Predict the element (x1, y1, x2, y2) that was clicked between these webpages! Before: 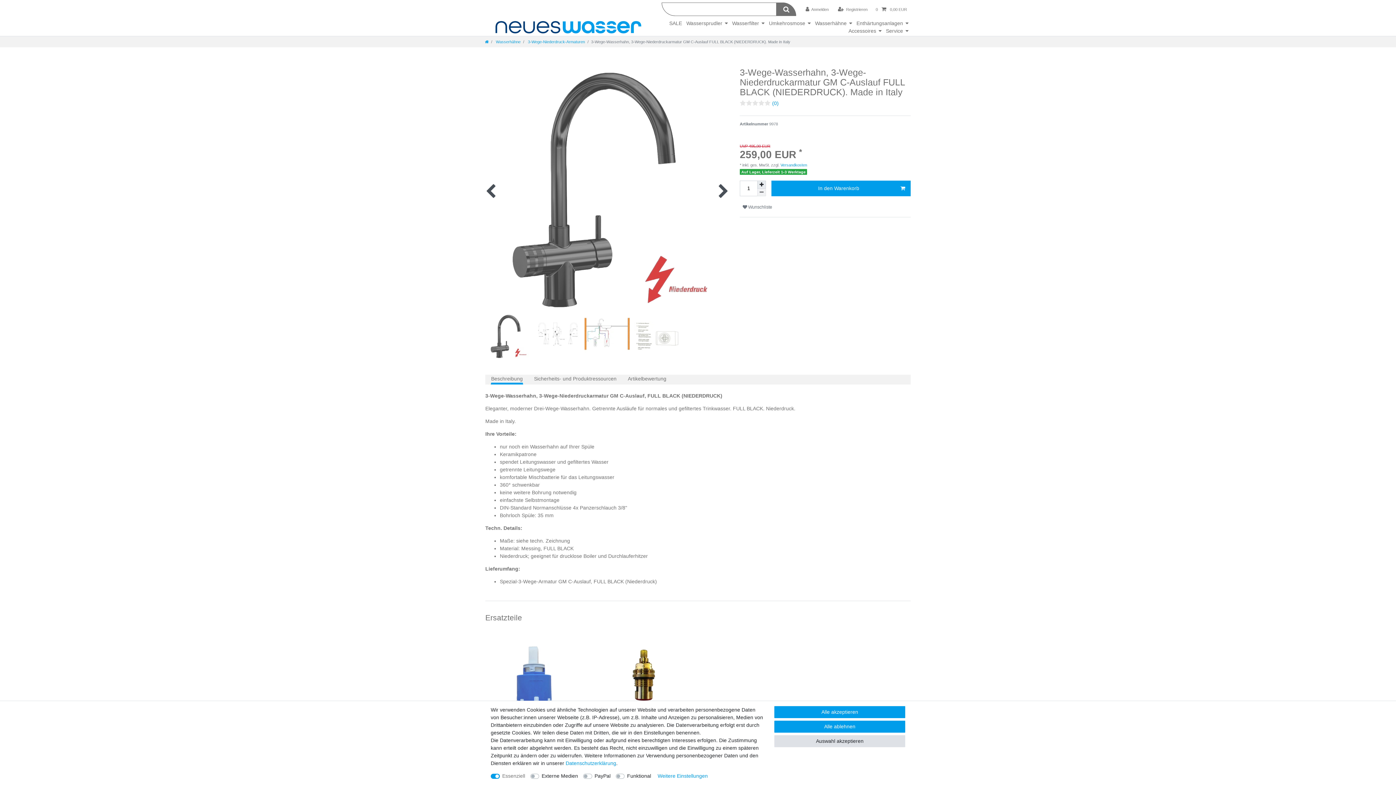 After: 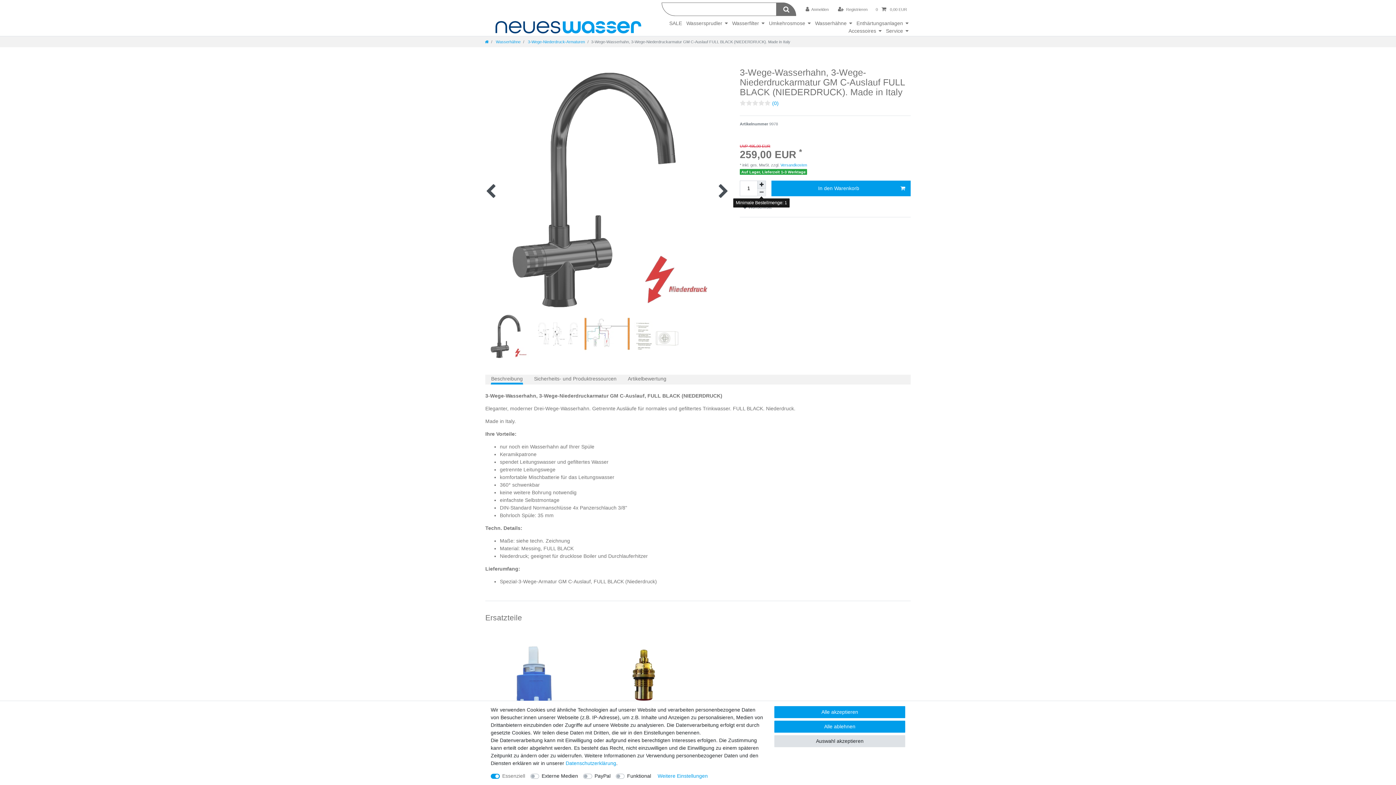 Action: bbox: (757, 188, 766, 196) label: Menge verringern